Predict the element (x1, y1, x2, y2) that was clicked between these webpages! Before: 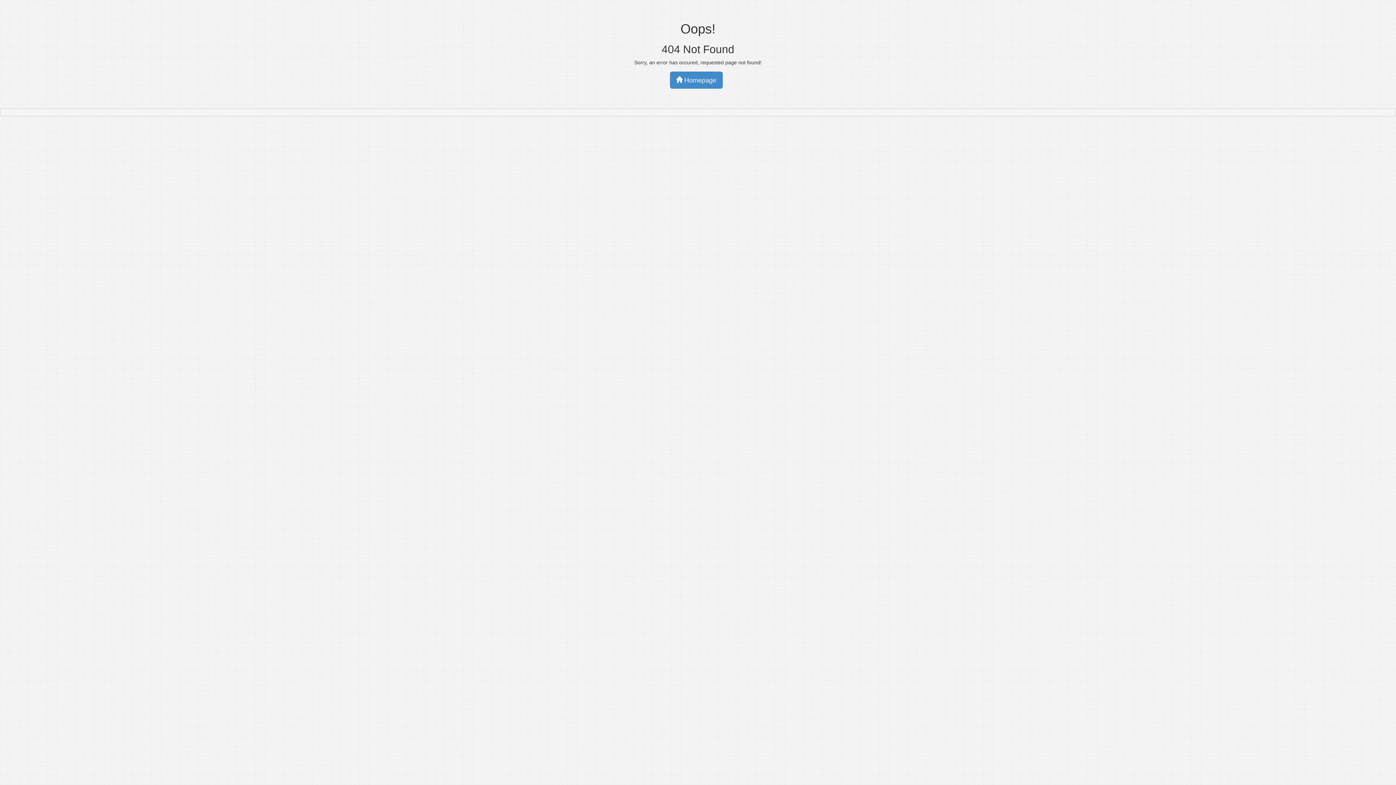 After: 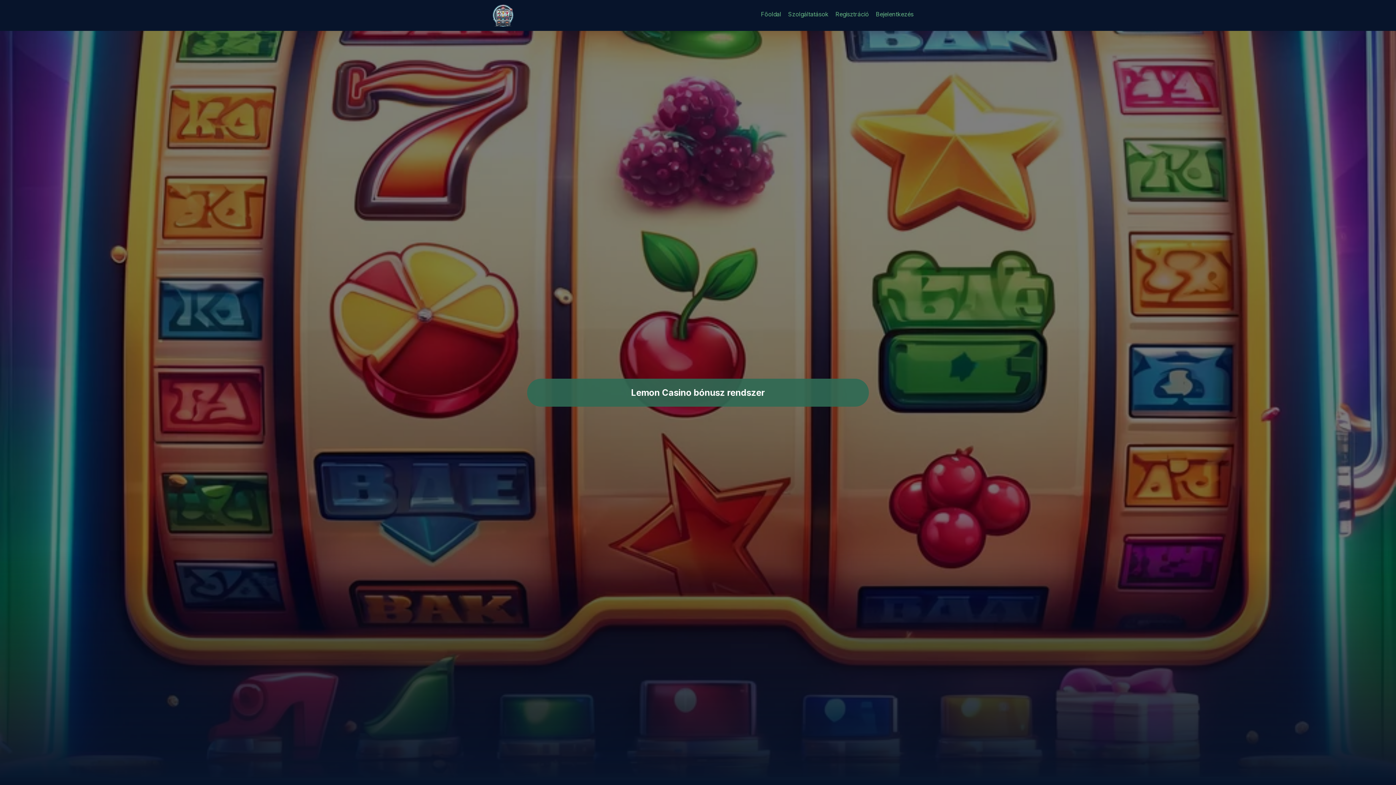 Action: bbox: (670, 71, 722, 88) label:  Homepage